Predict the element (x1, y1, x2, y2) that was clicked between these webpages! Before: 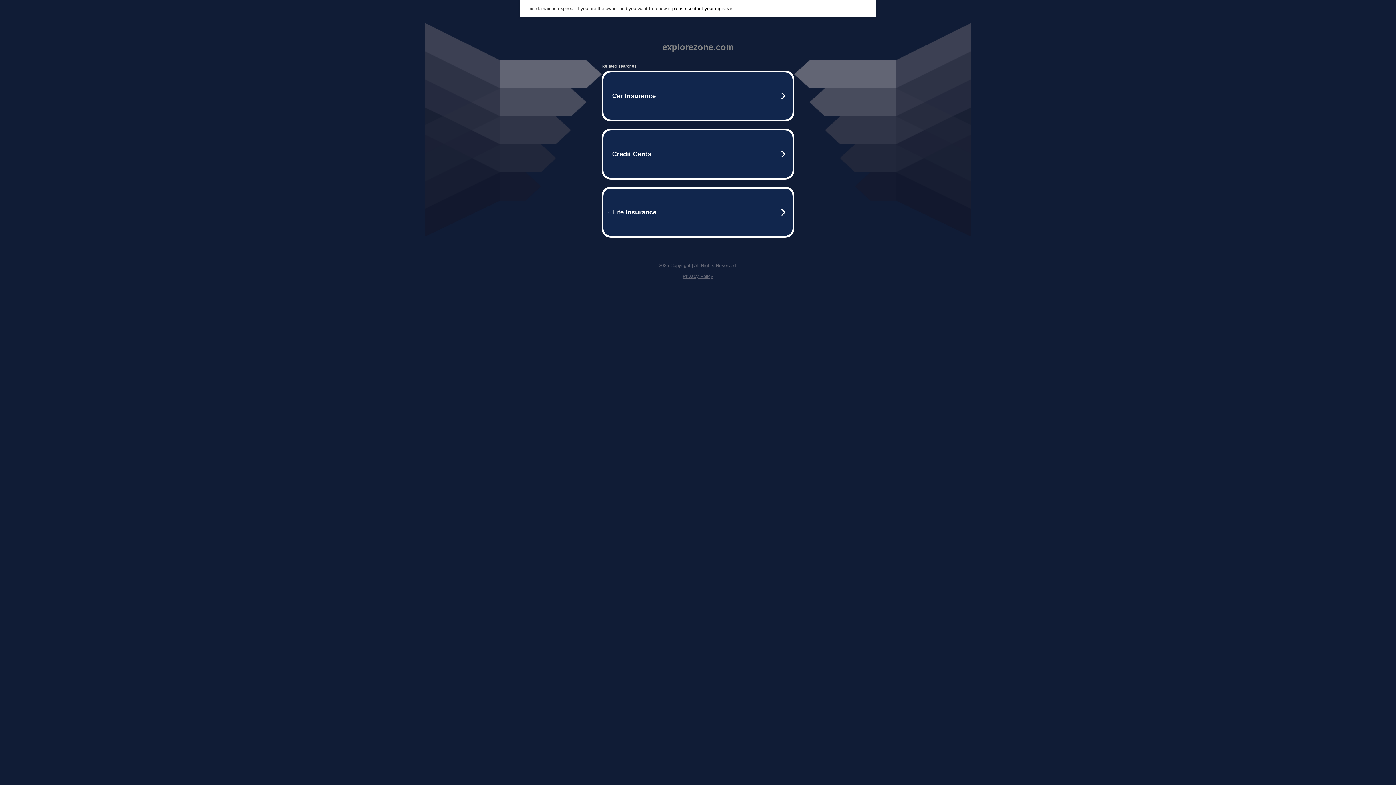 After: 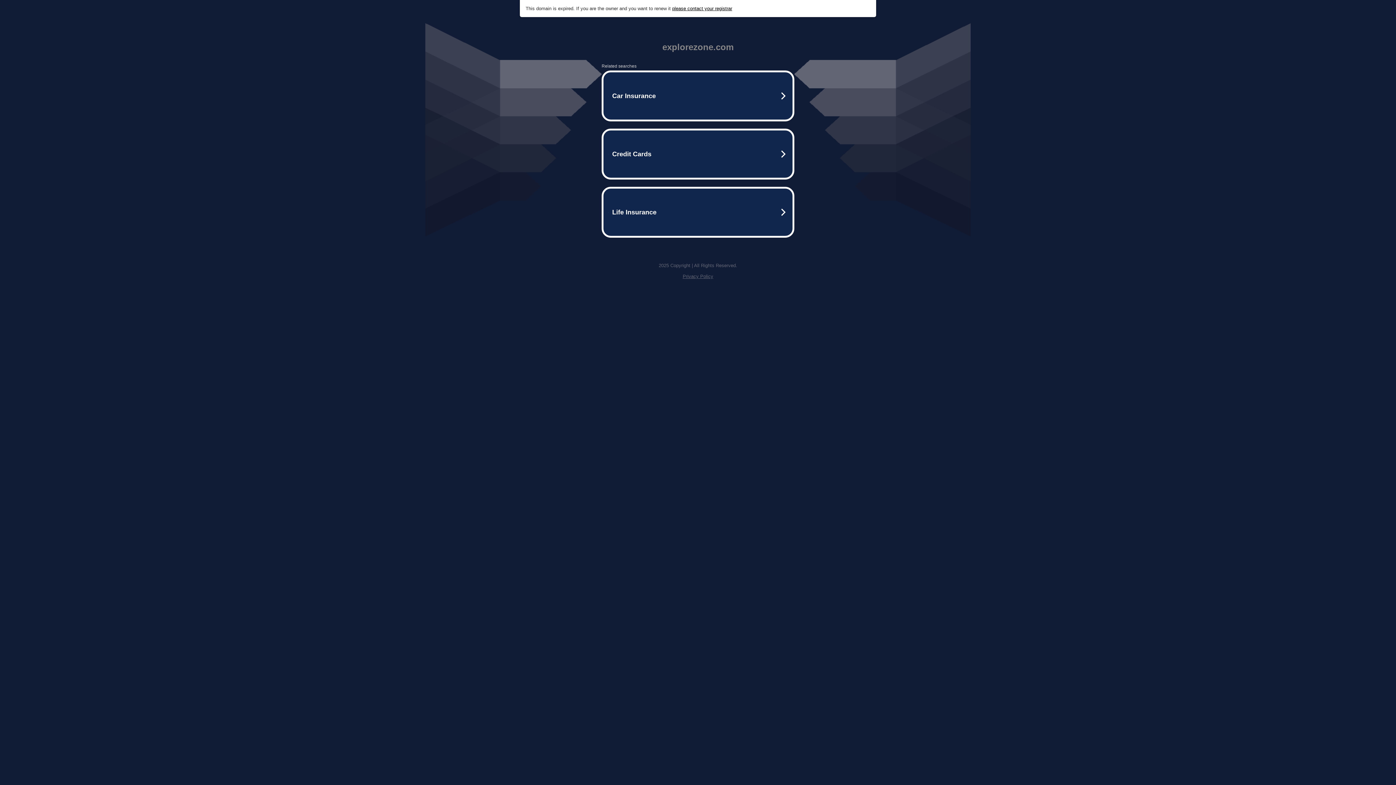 Action: label: Privacy Policy bbox: (682, 273, 713, 279)